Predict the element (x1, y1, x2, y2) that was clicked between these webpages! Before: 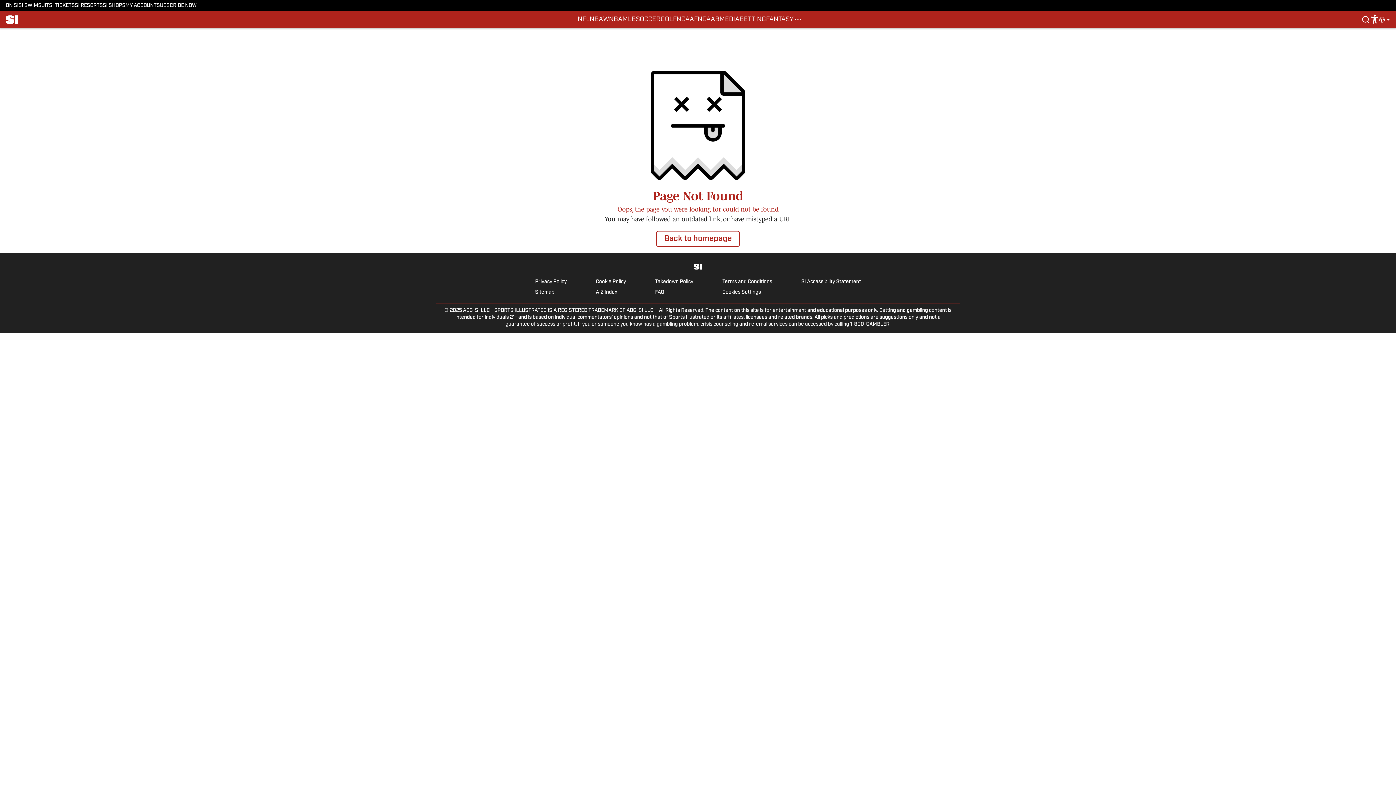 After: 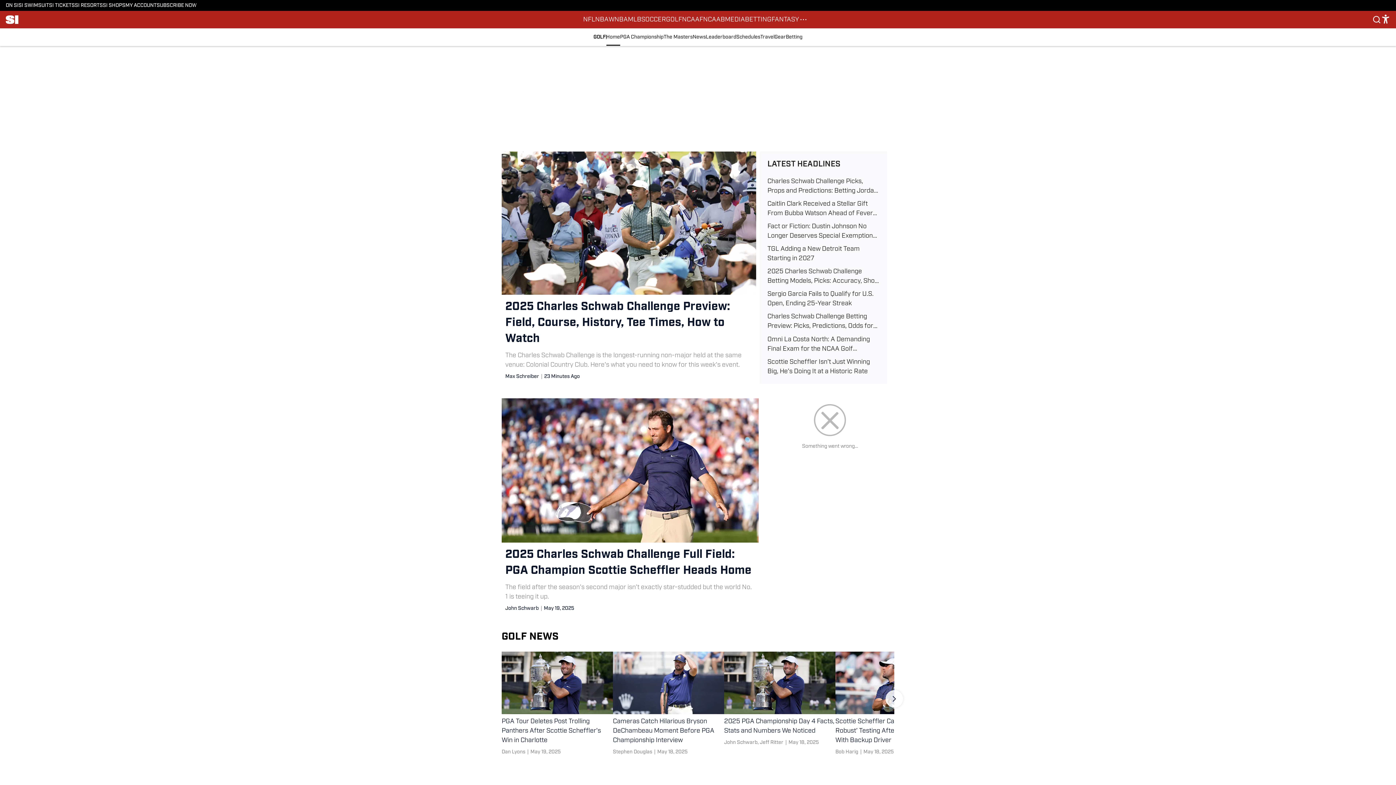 Action: label: GOLF bbox: (660, 10, 676, 28)